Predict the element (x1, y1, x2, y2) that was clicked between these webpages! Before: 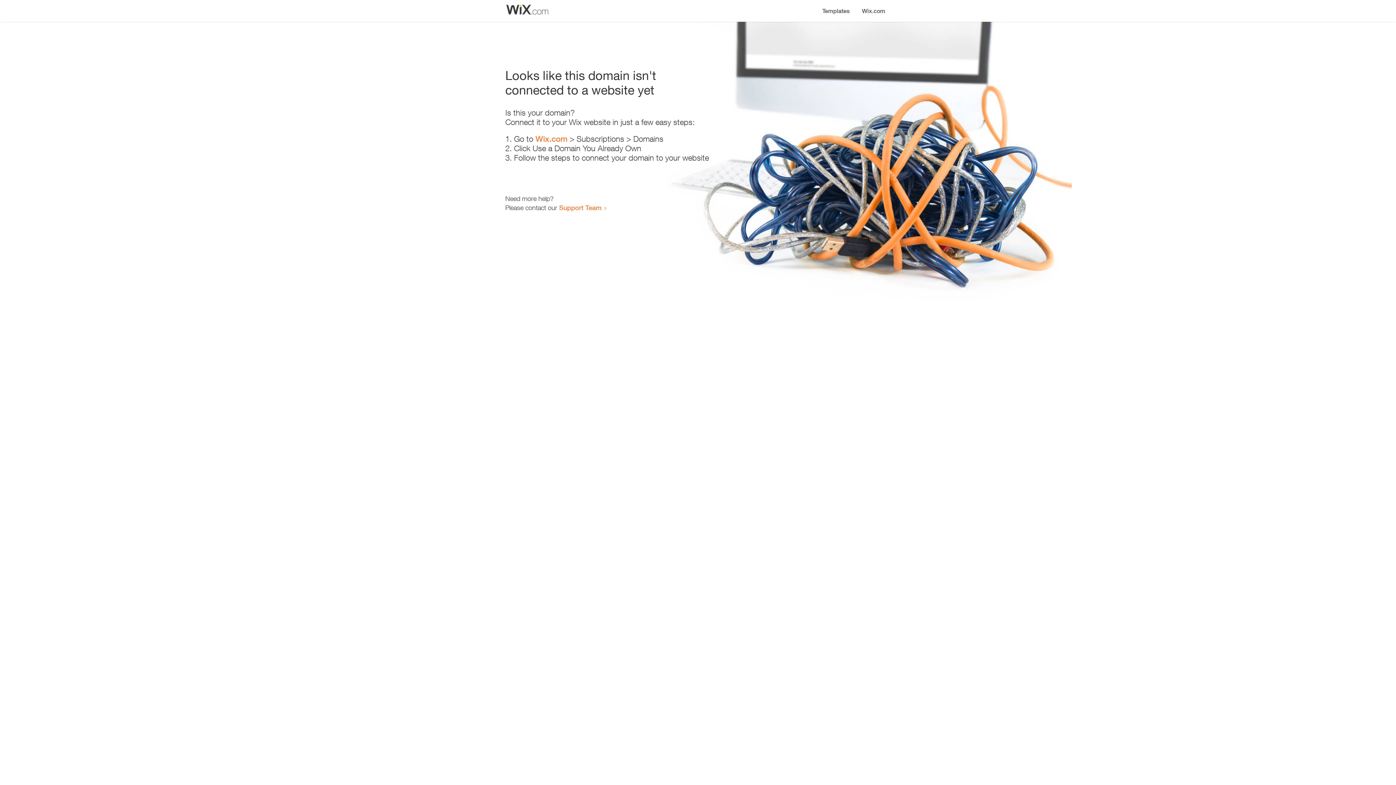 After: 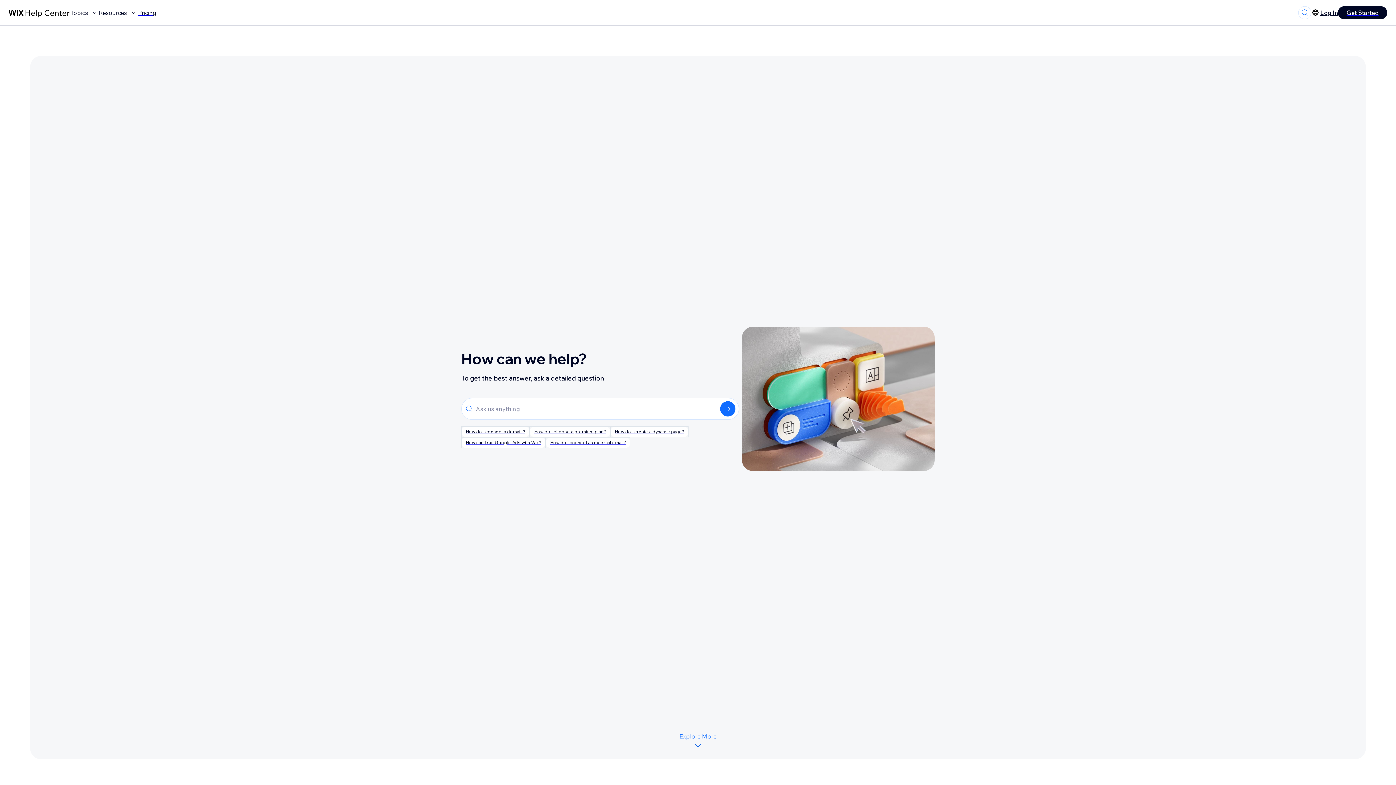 Action: label: Support Team bbox: (559, 203, 601, 211)